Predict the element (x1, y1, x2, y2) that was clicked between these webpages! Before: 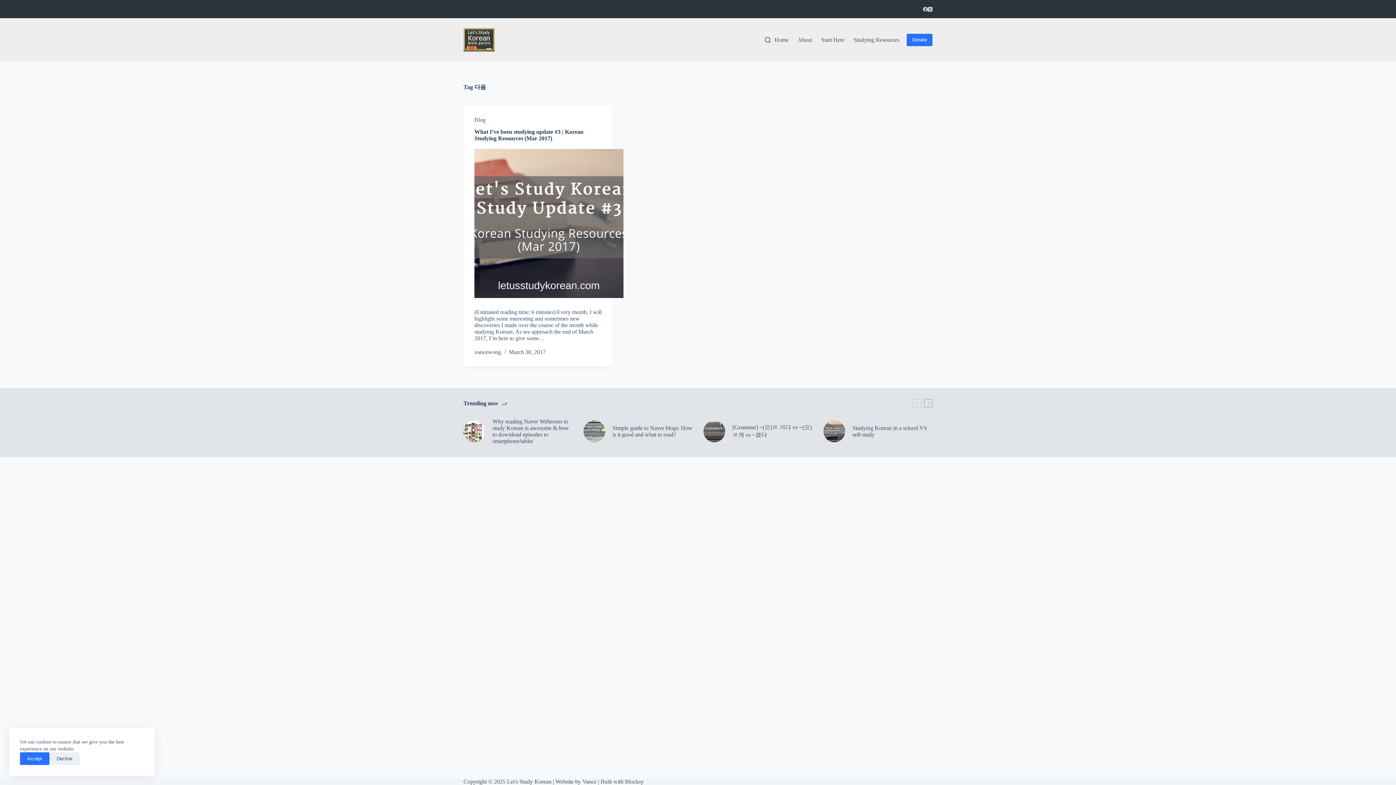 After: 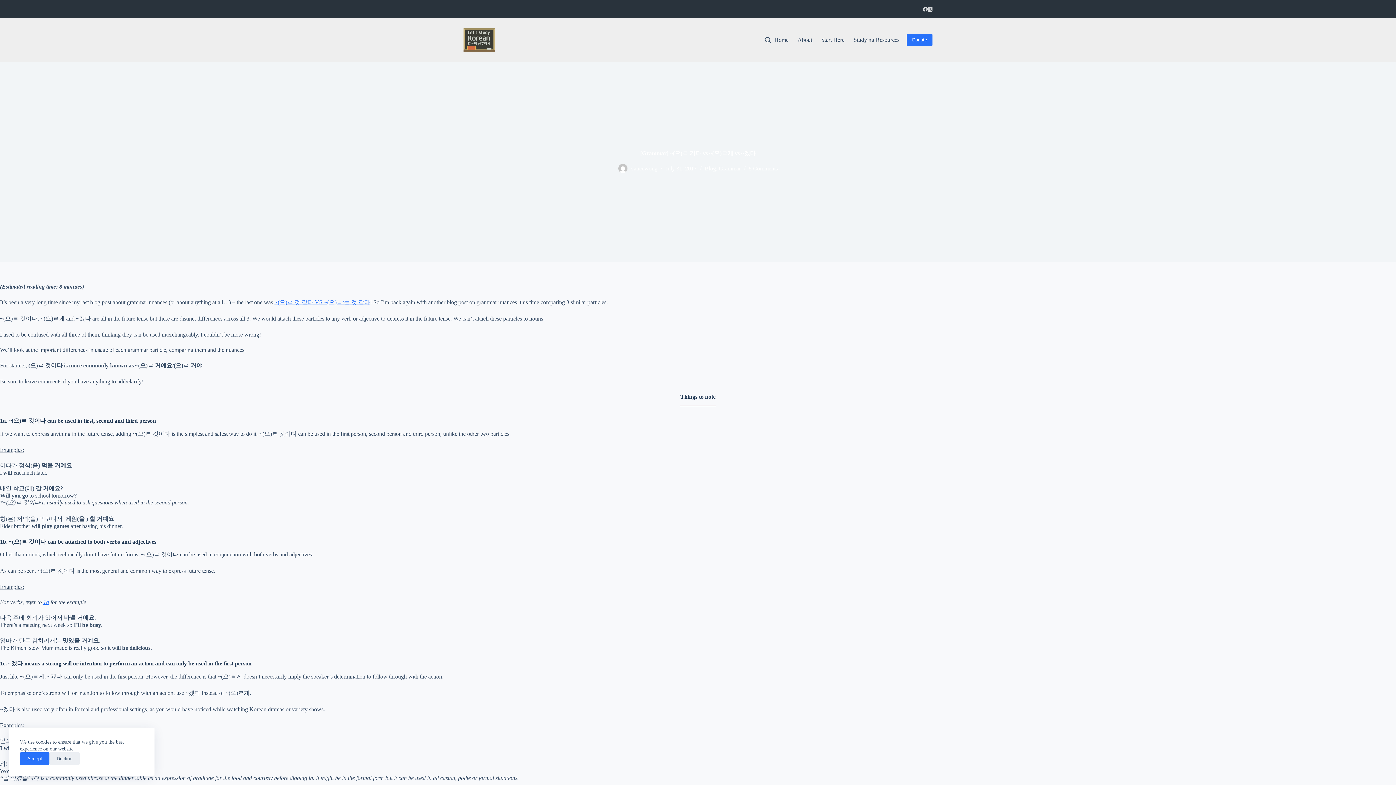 Action: label: [Grammar] ~(으)ㄹ 거다 vs ~(으)ㄹ게 vs ~겠다 bbox: (703, 418, 812, 444)